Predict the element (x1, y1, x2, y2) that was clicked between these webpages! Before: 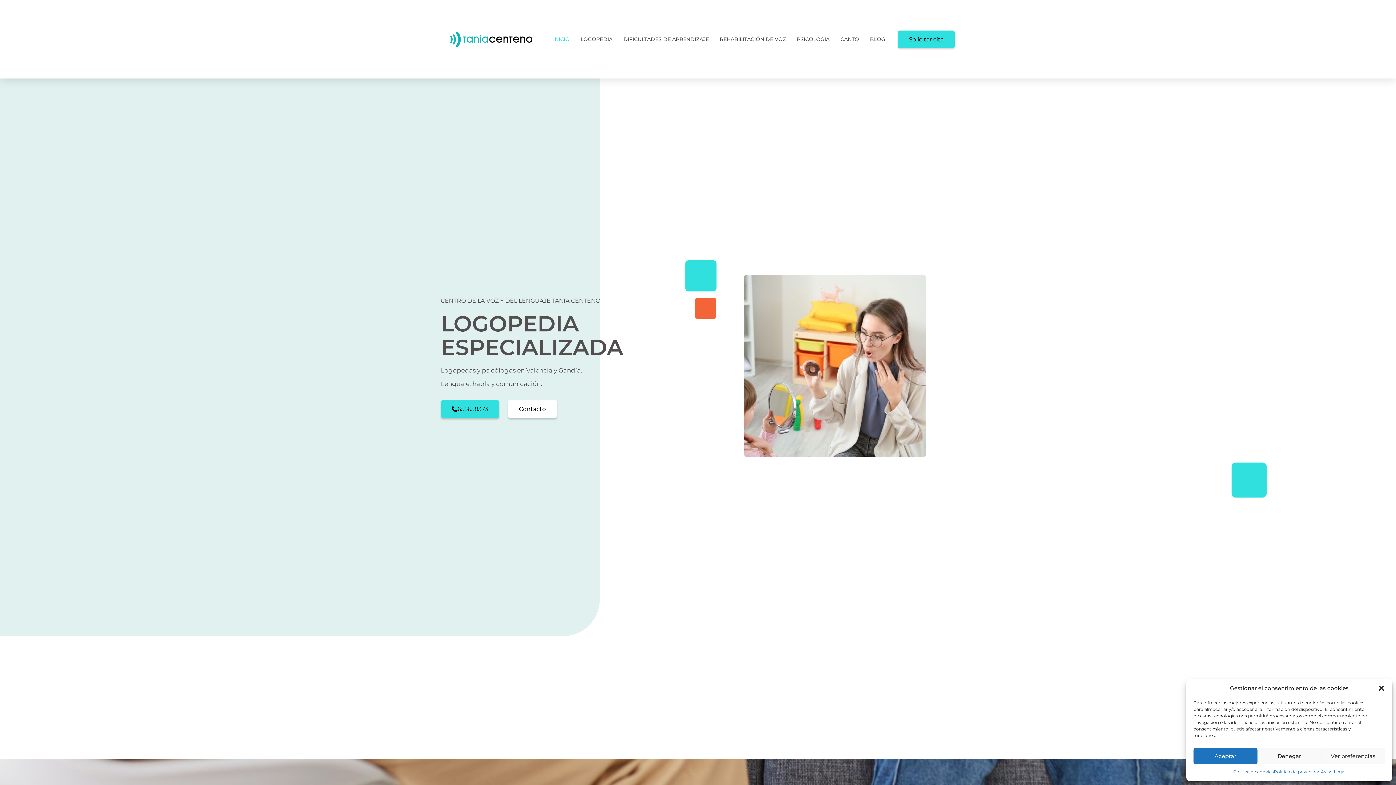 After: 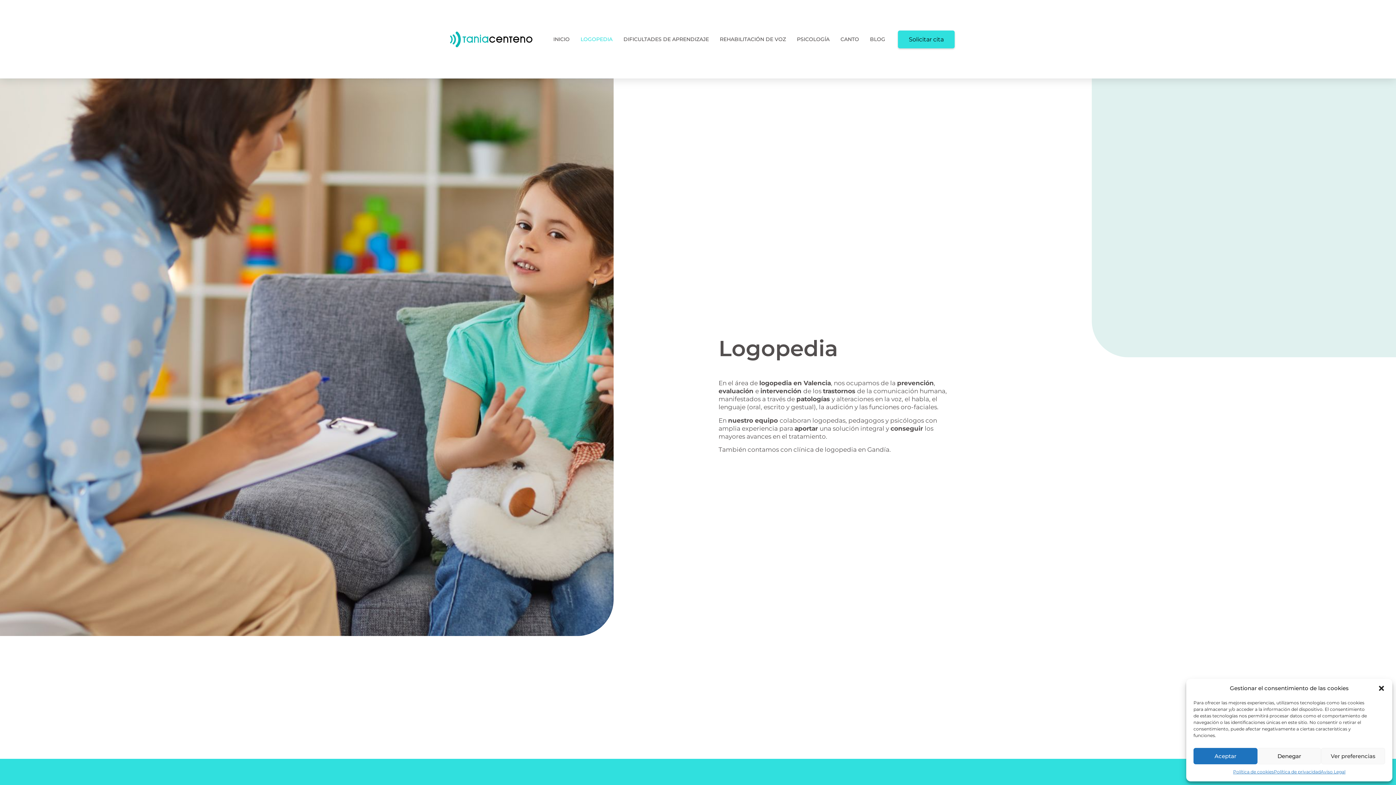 Action: label: LOGOPEDIA bbox: (580, 36, 612, 41)